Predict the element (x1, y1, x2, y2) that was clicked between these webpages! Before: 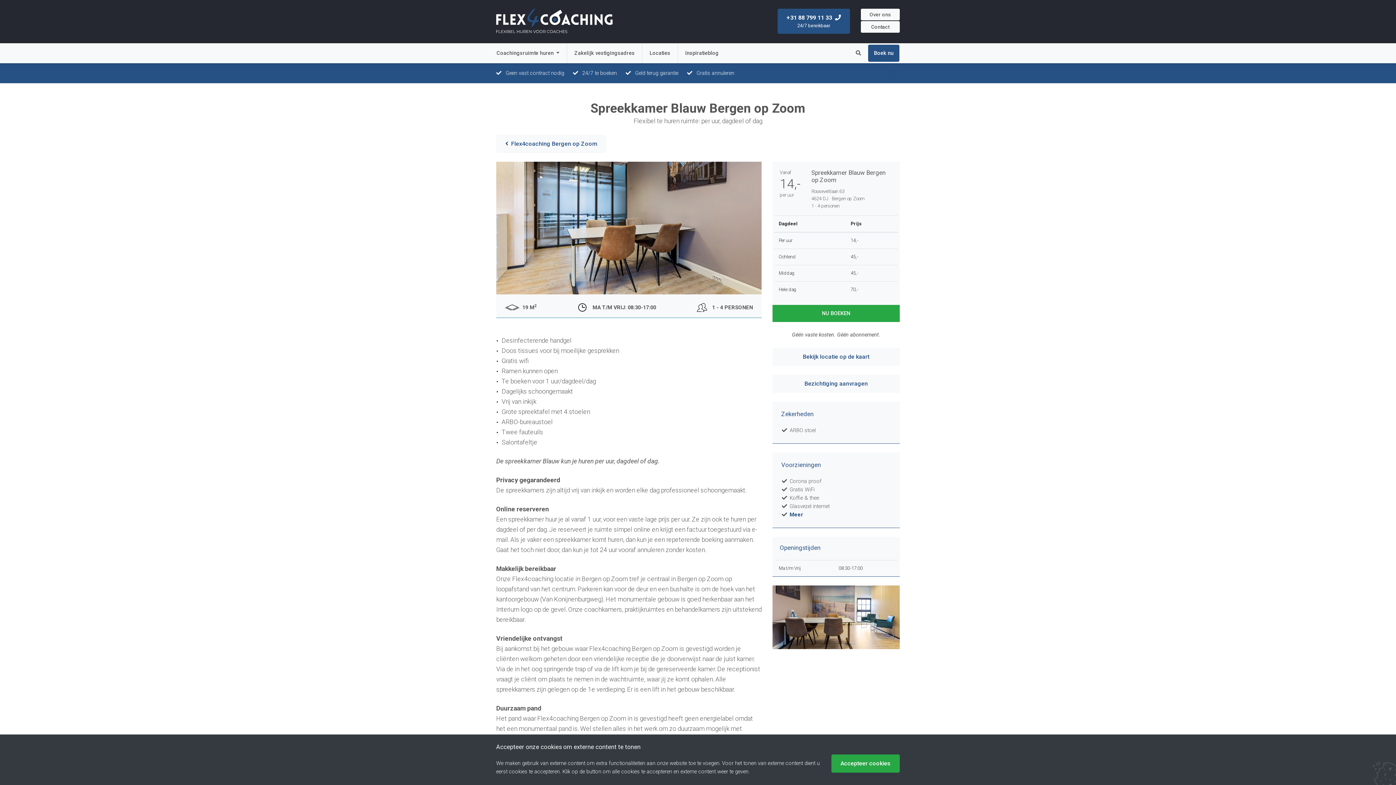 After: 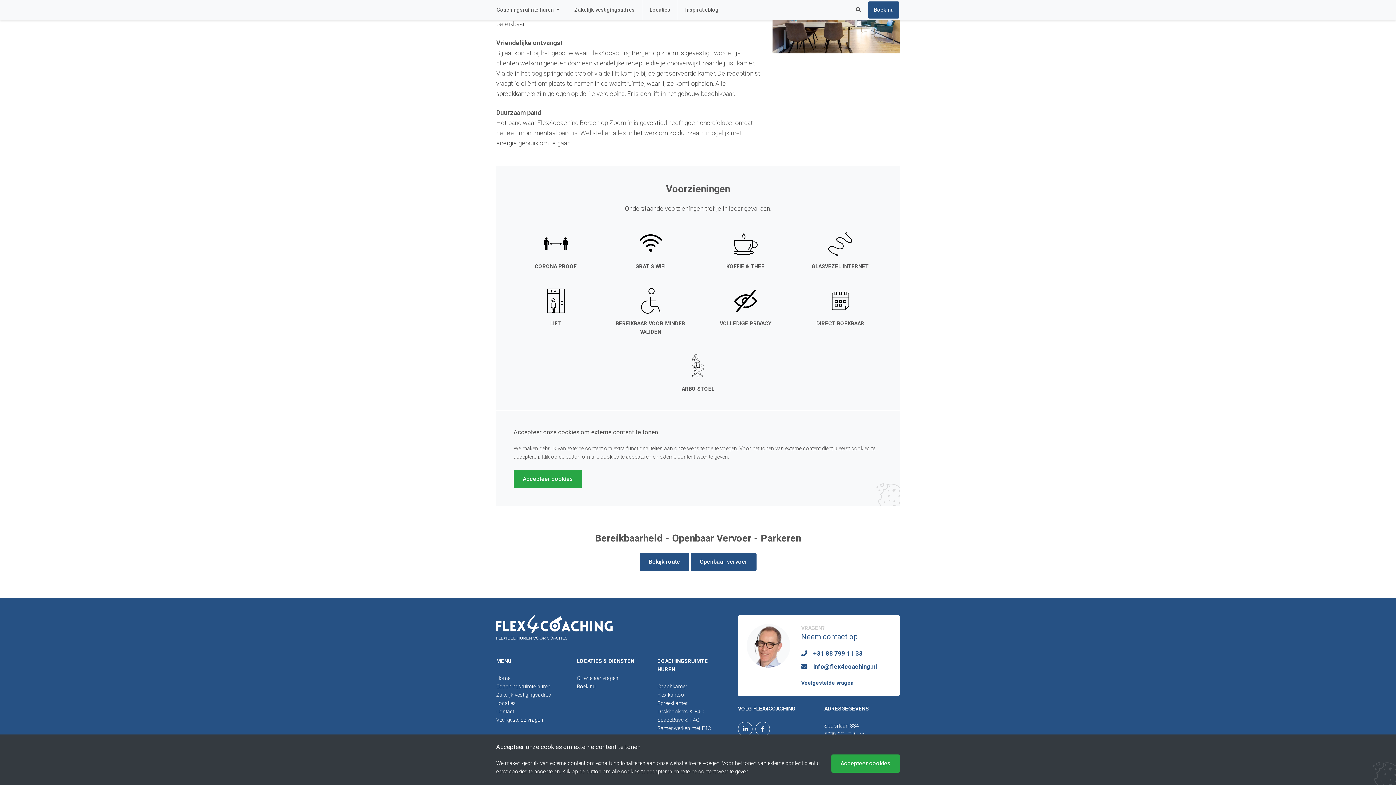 Action: bbox: (789, 512, 803, 518) label: Meer